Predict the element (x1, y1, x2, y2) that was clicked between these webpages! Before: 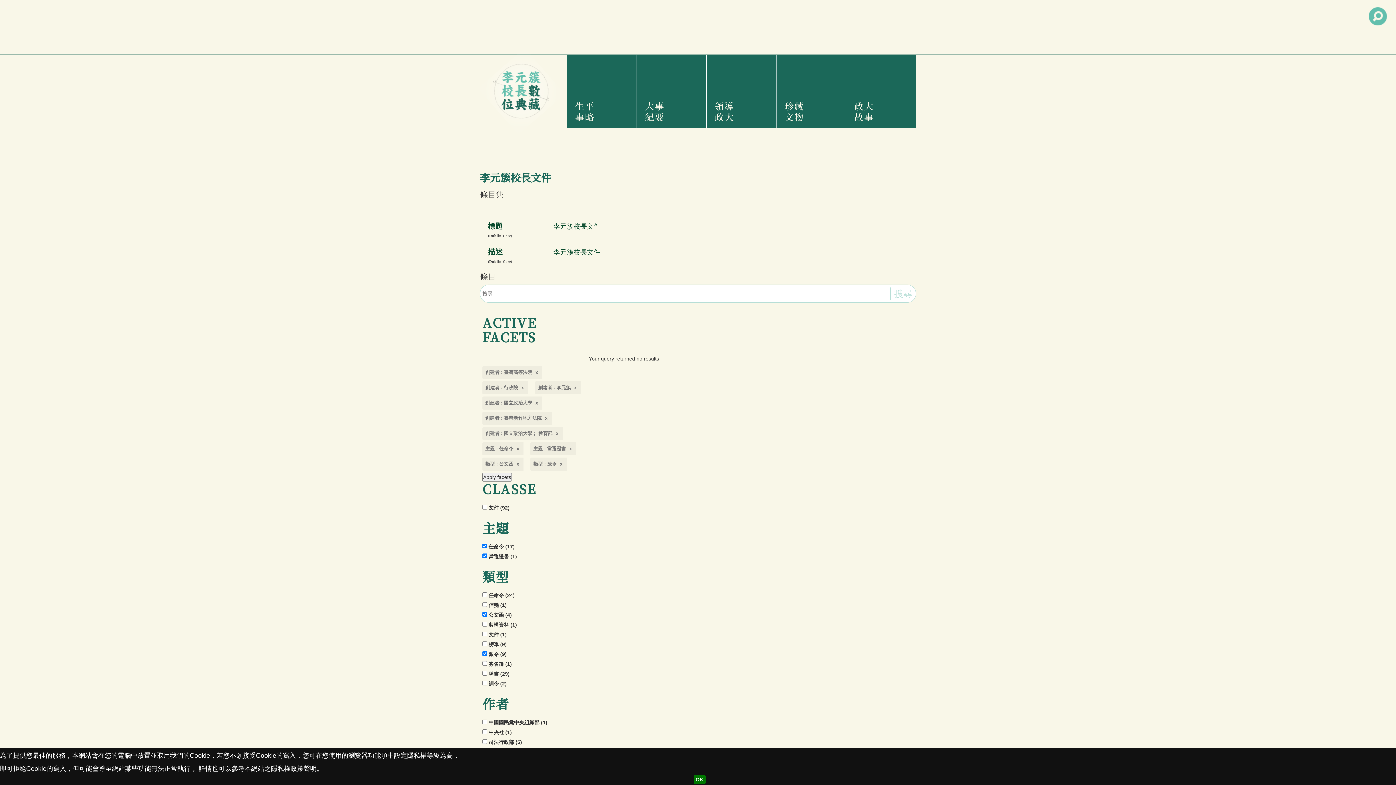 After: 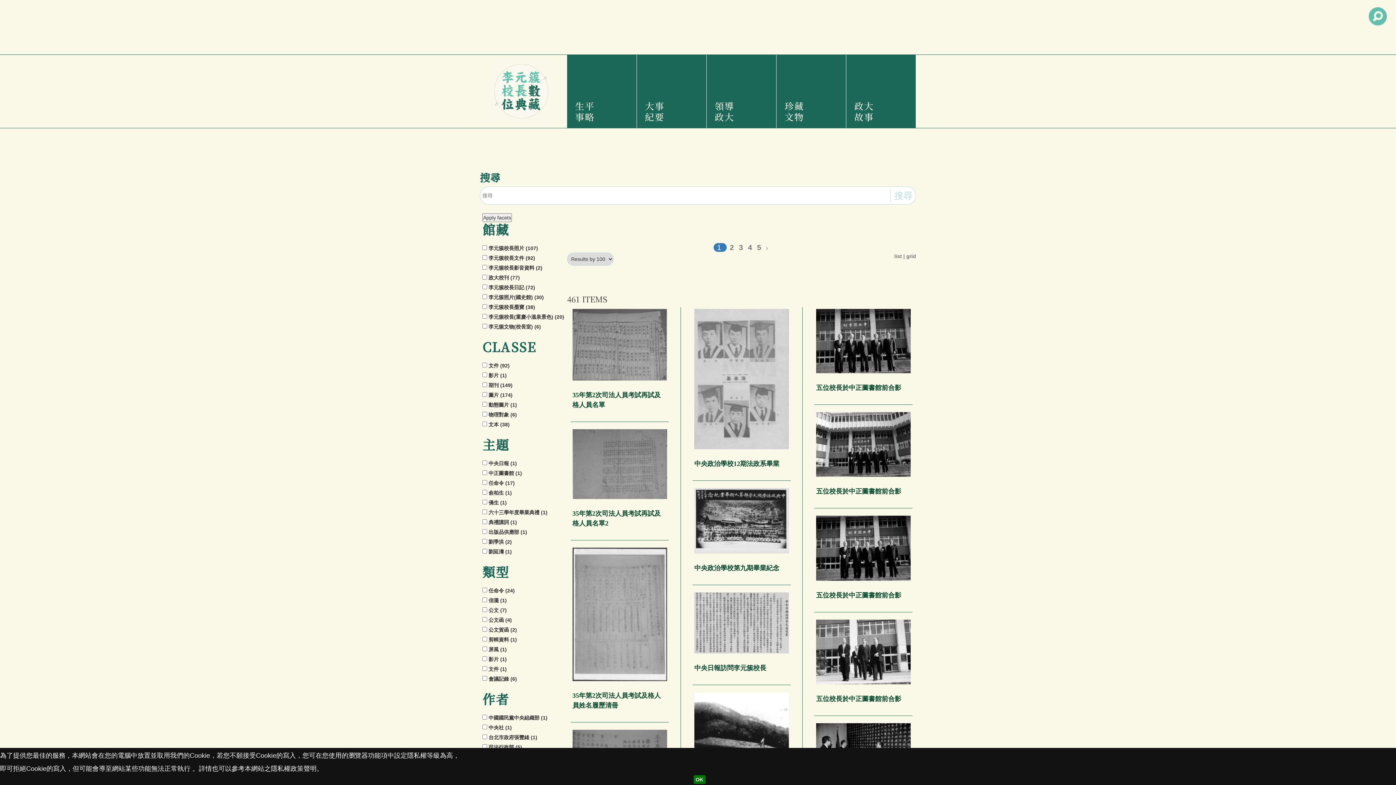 Action: bbox: (782, 54, 840, 128) label: 珍藏文物